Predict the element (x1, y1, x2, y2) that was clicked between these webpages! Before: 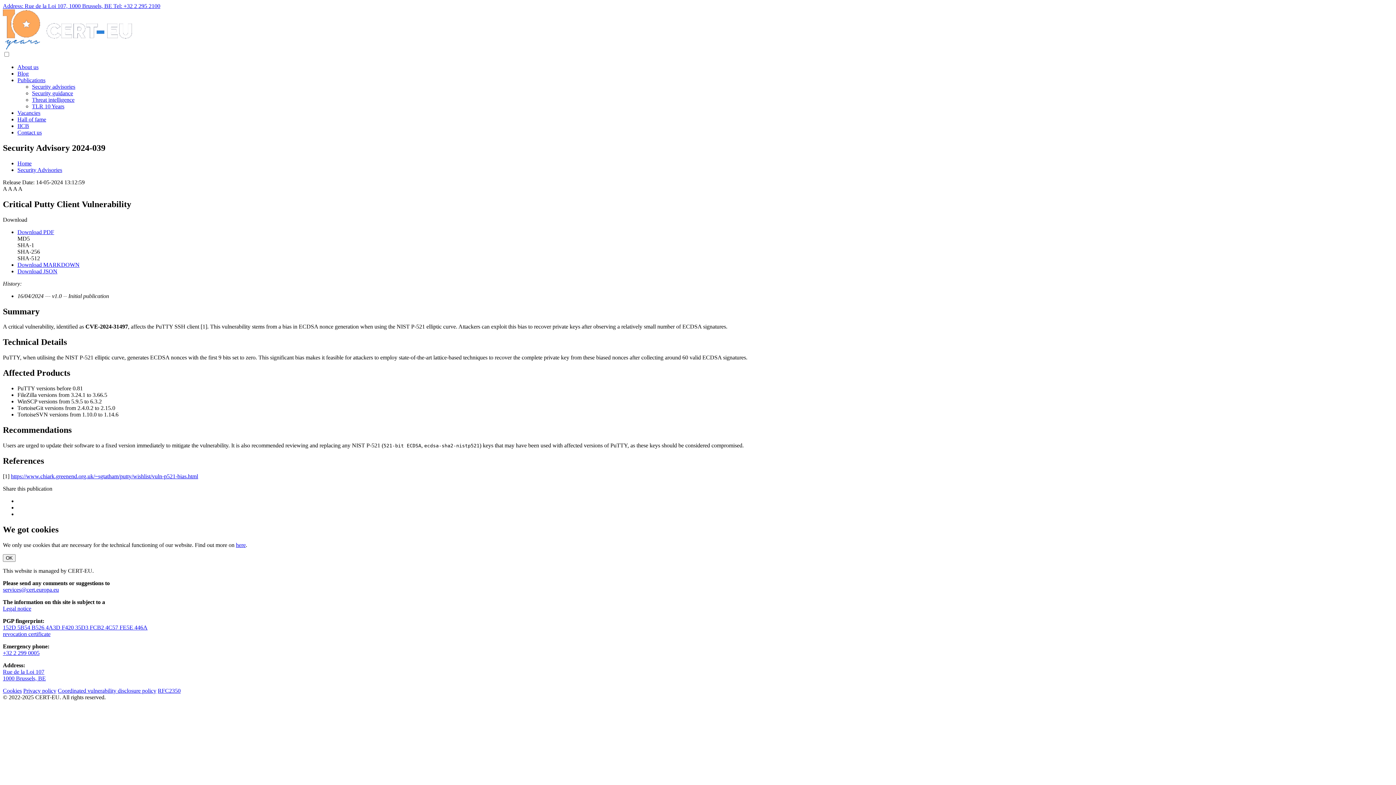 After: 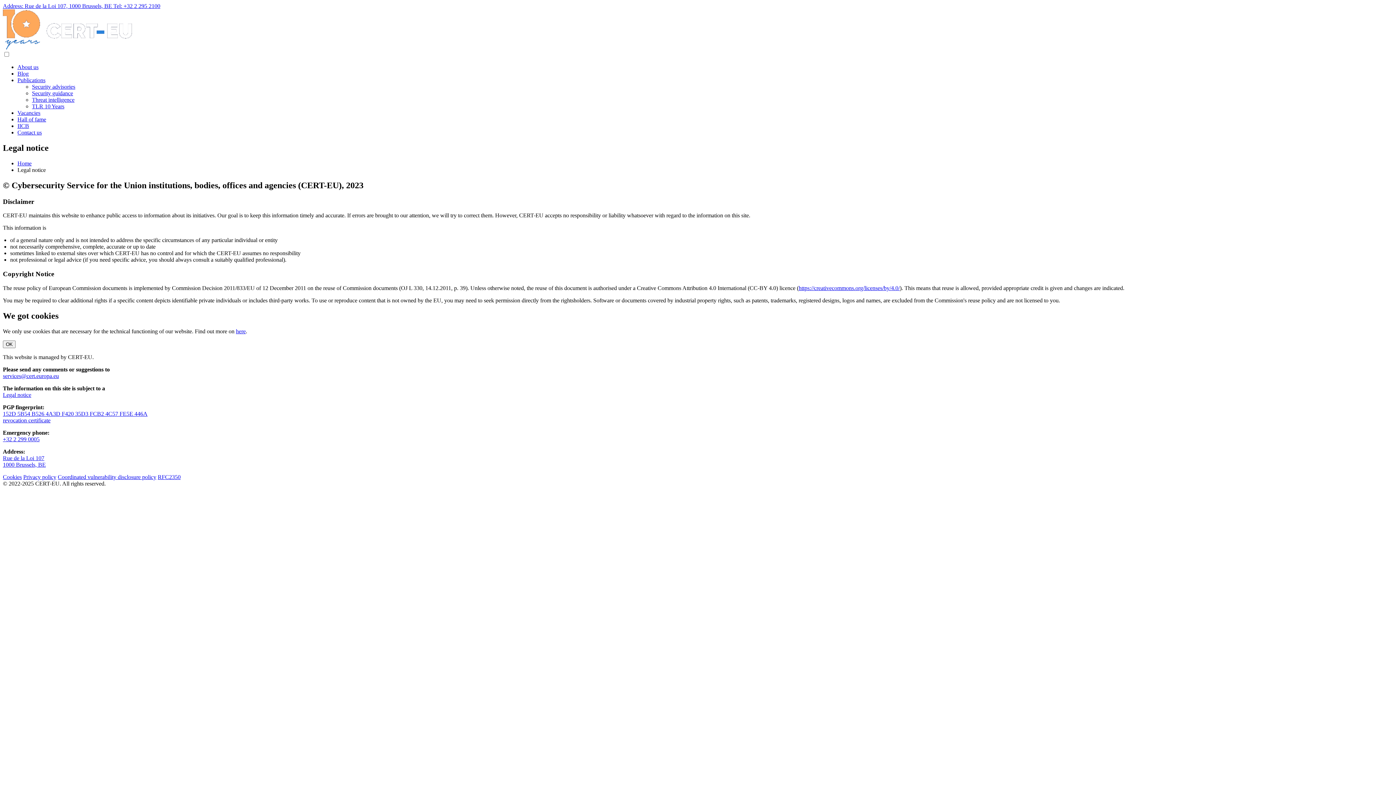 Action: label: Legal notice bbox: (2, 605, 31, 611)